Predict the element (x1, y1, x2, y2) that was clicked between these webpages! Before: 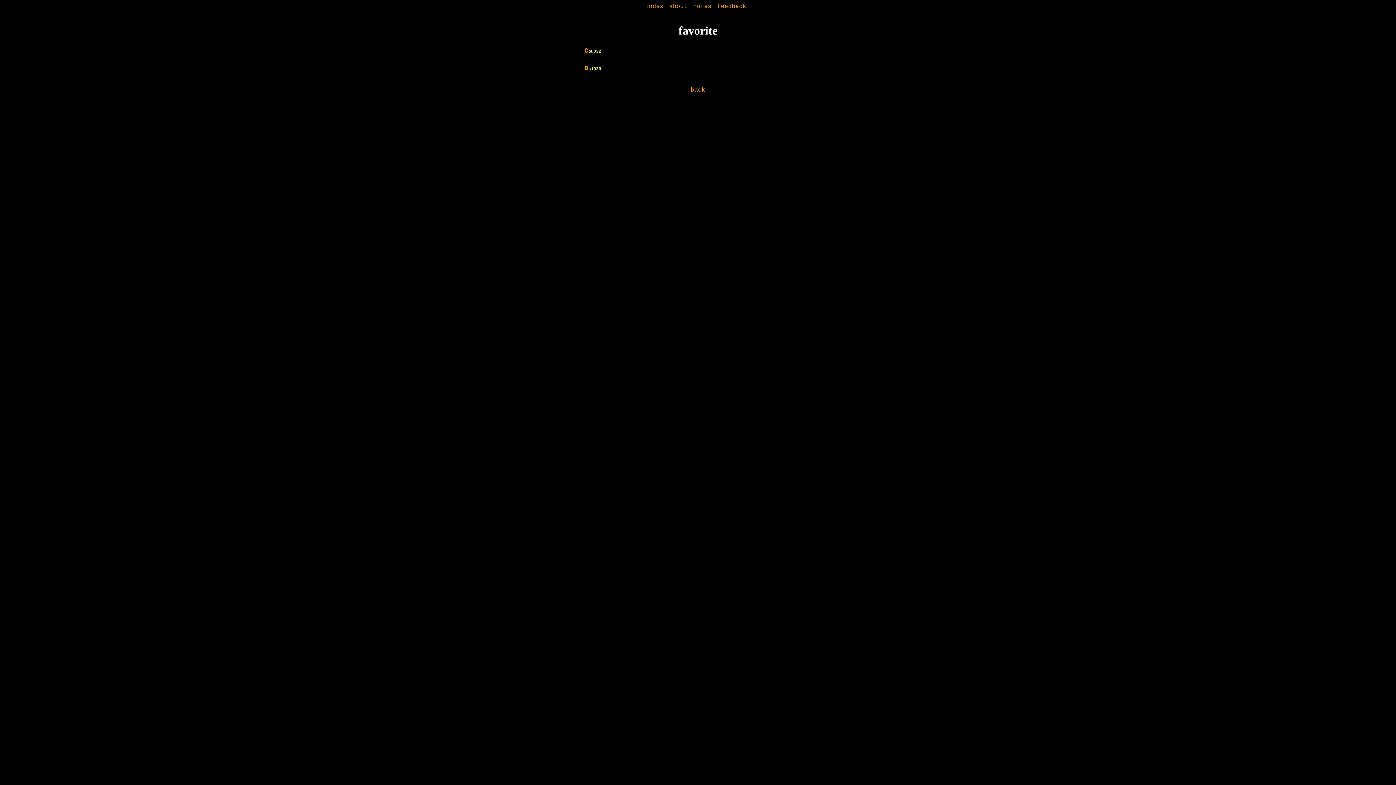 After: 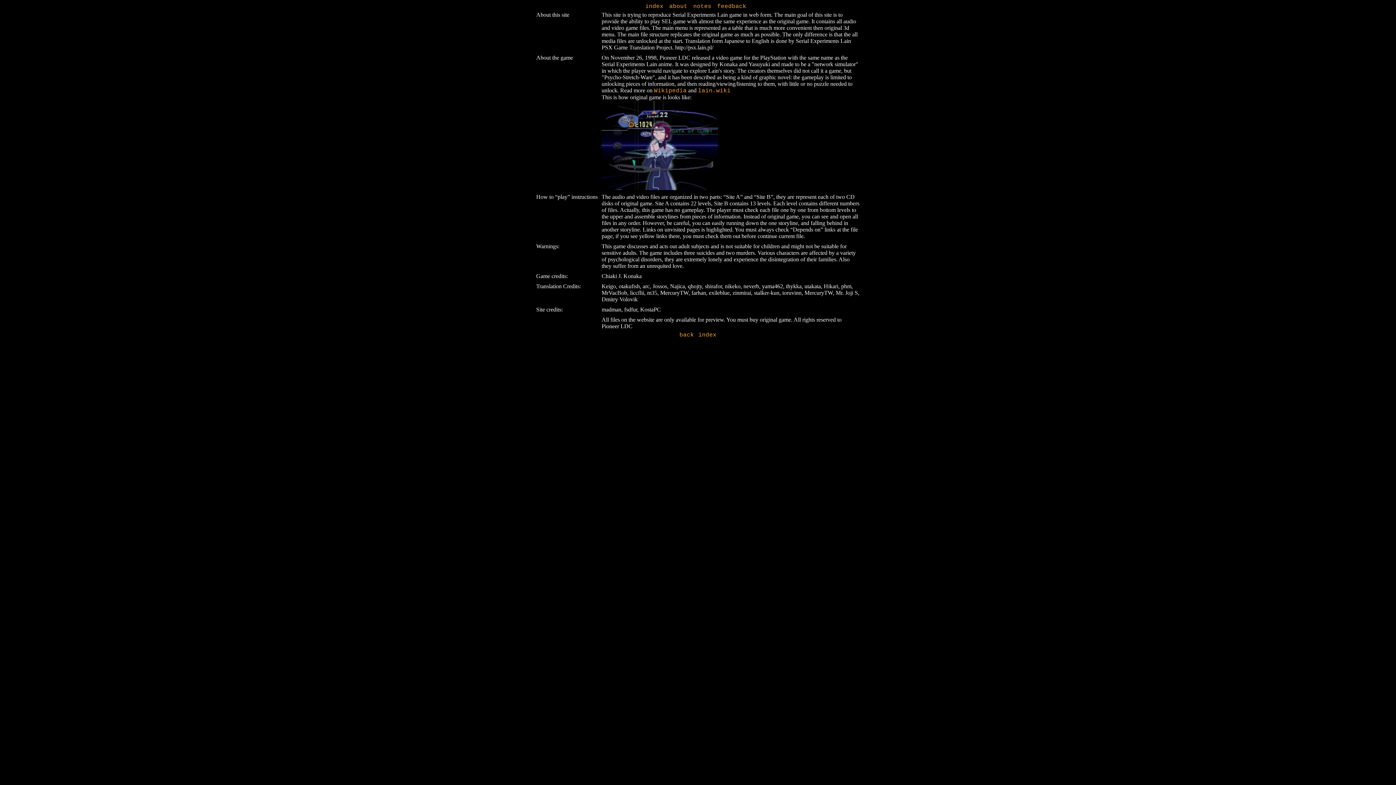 Action: bbox: (669, 3, 687, 9) label: about